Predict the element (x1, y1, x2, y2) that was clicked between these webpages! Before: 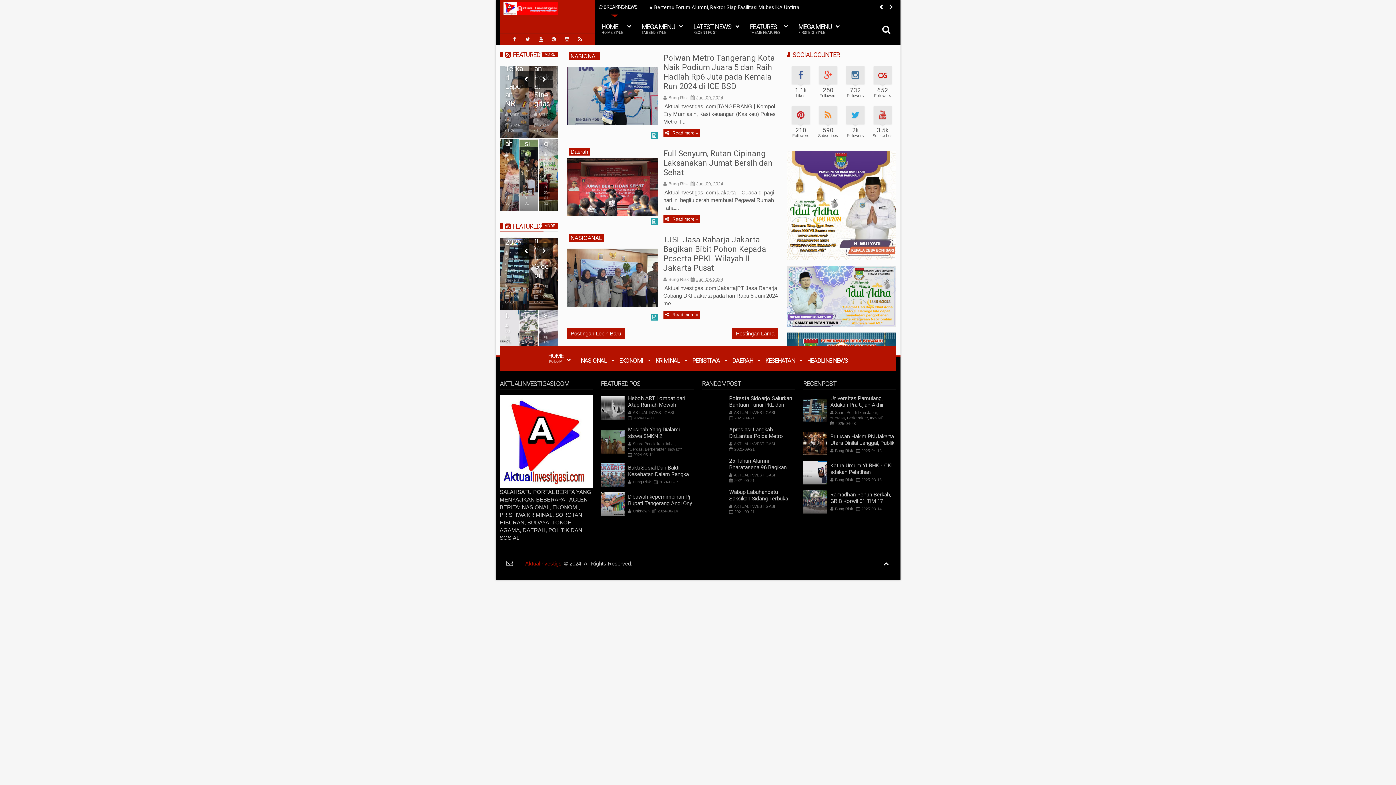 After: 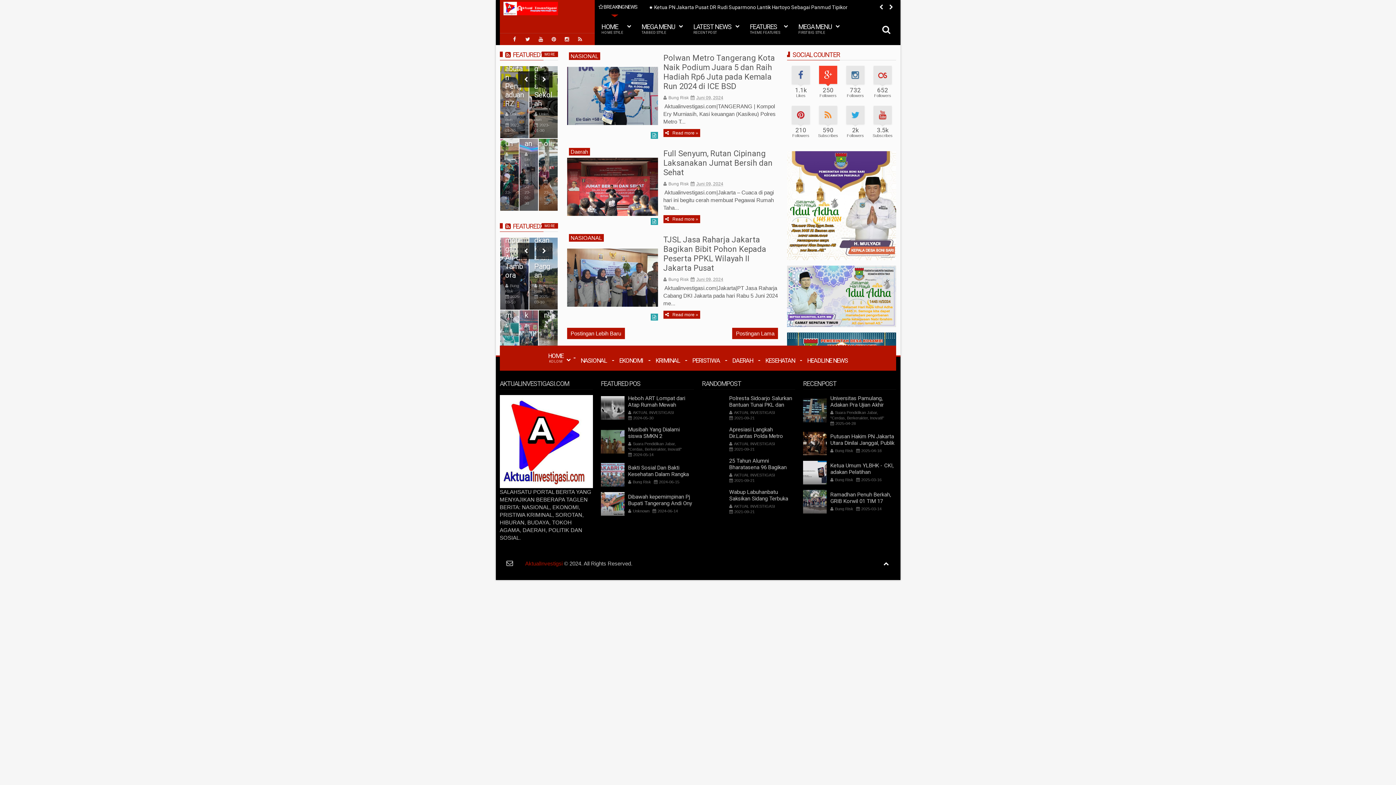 Action: label: 250
Followers bbox: (814, 65, 841, 98)